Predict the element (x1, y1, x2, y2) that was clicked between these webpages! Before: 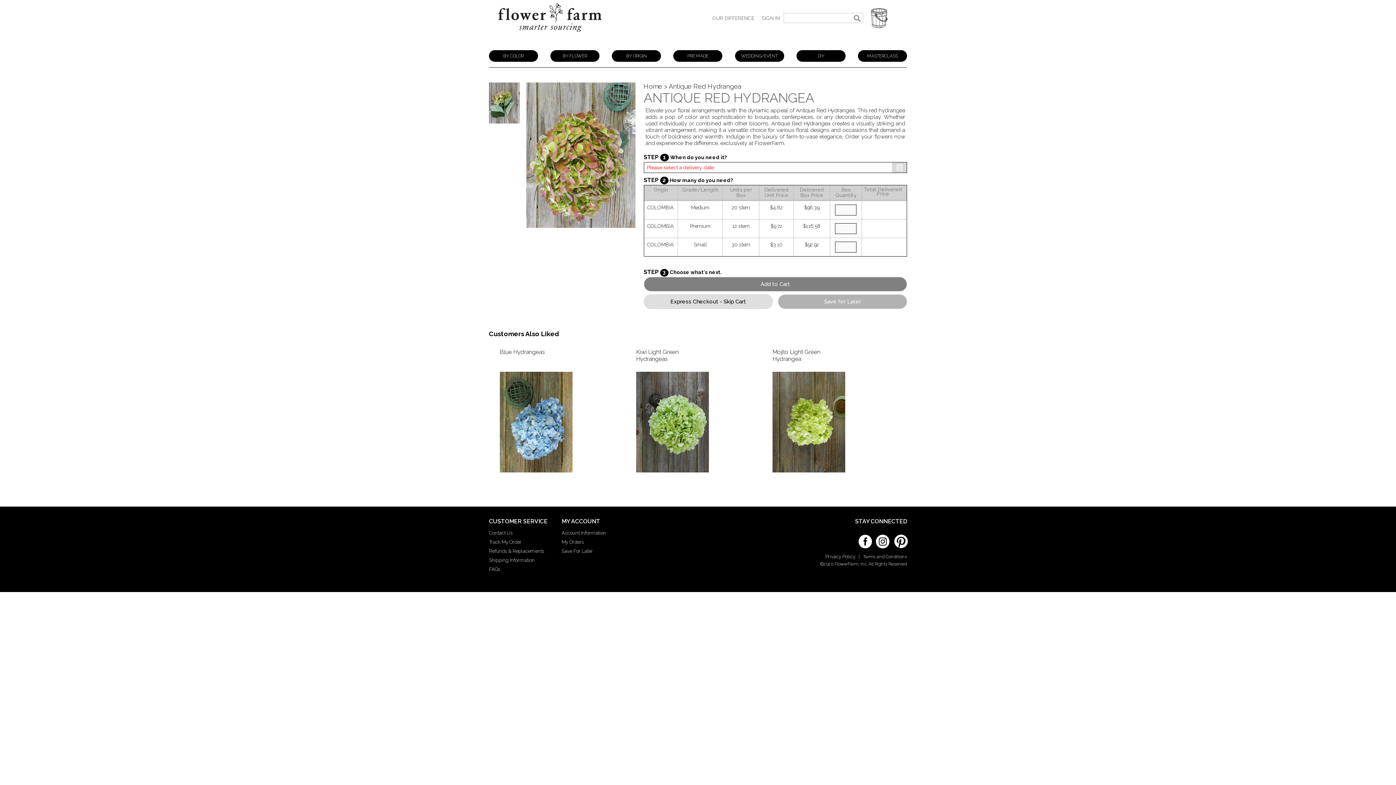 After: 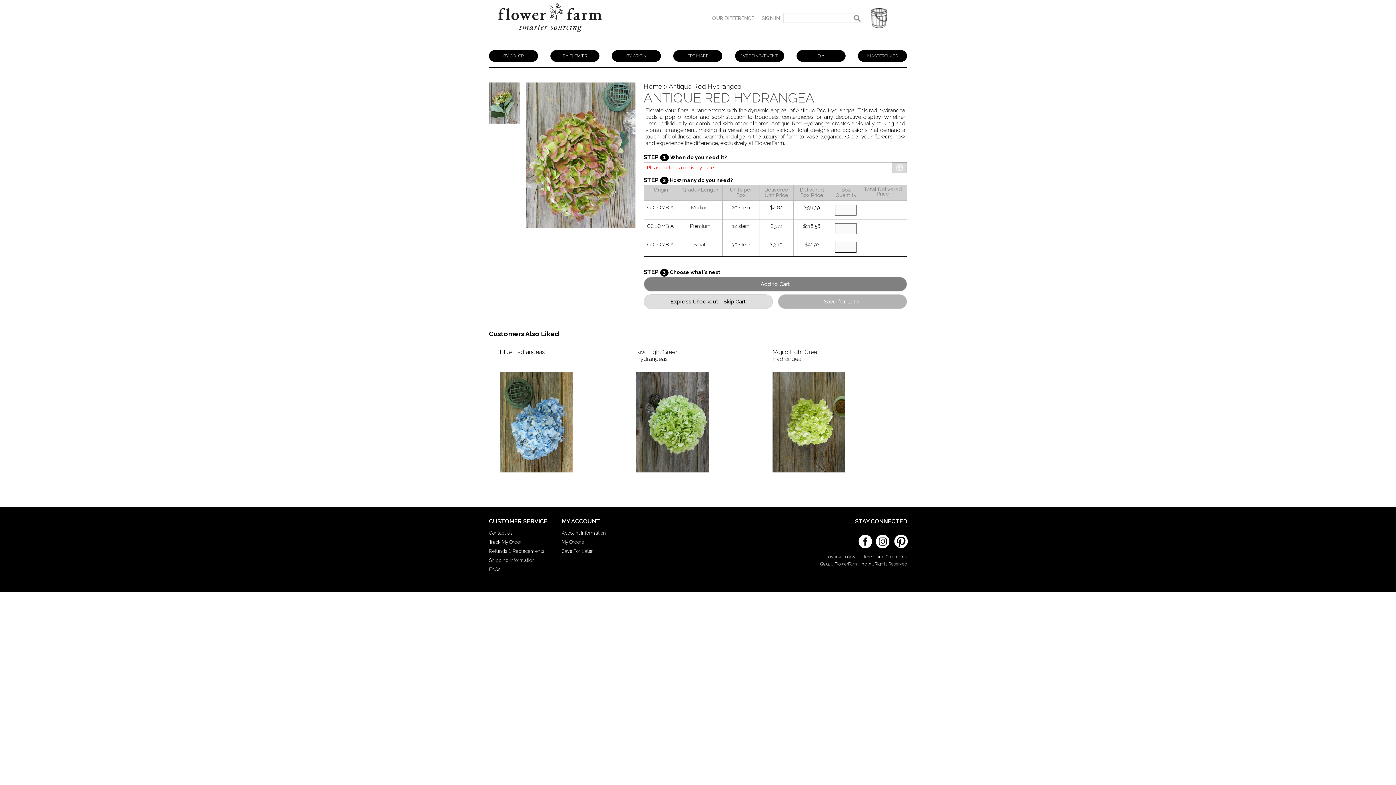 Action: label: Facebook bbox: (858, 532, 872, 546)